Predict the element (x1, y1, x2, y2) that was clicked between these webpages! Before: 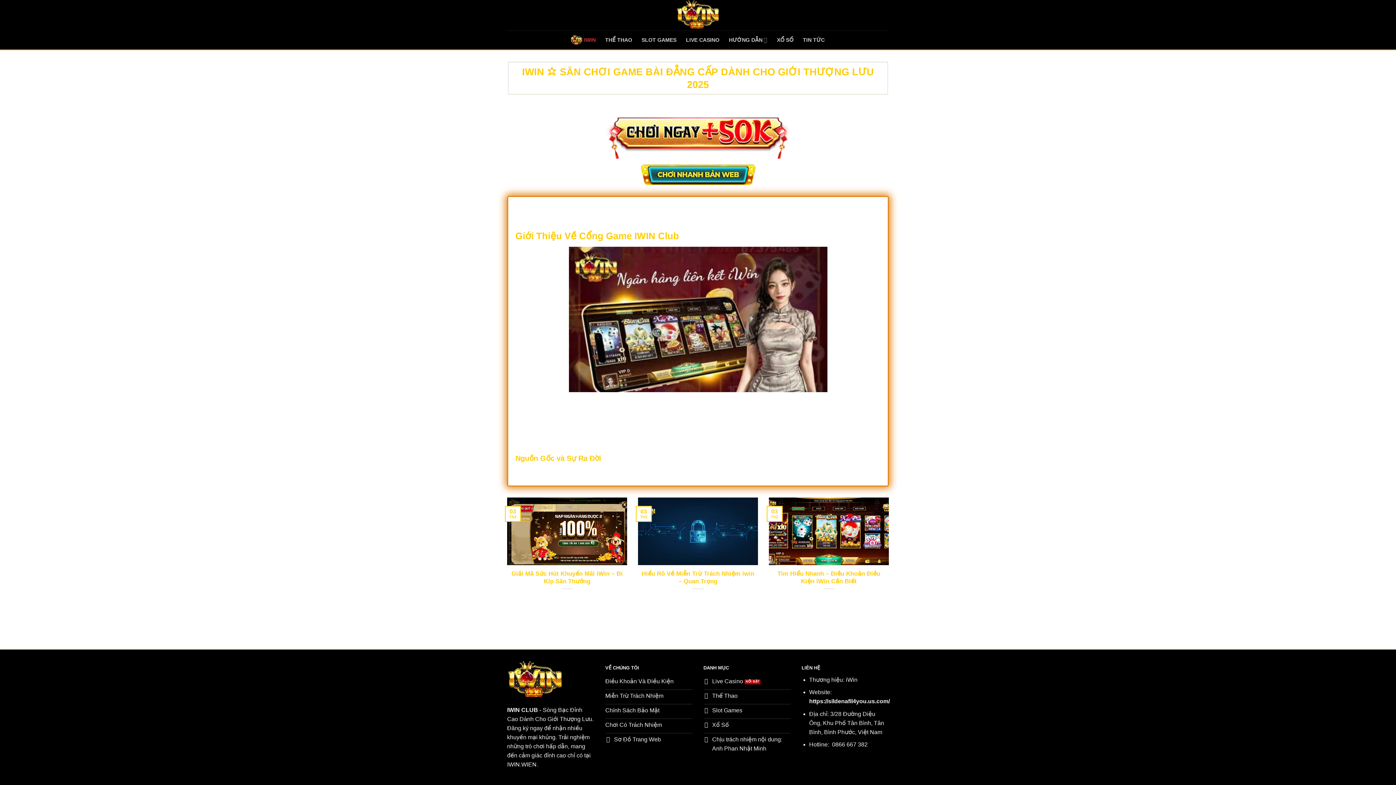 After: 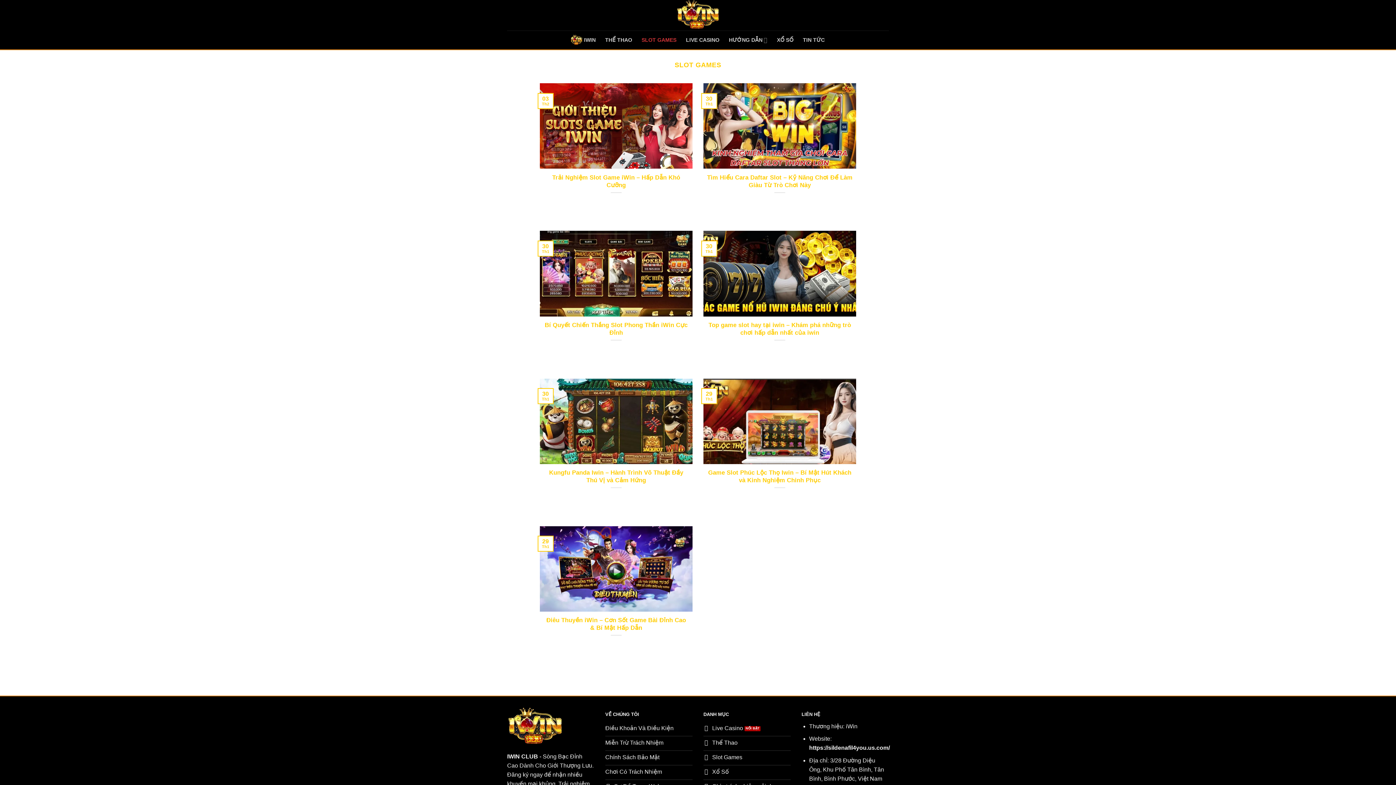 Action: bbox: (703, 704, 790, 719) label: Slot Games